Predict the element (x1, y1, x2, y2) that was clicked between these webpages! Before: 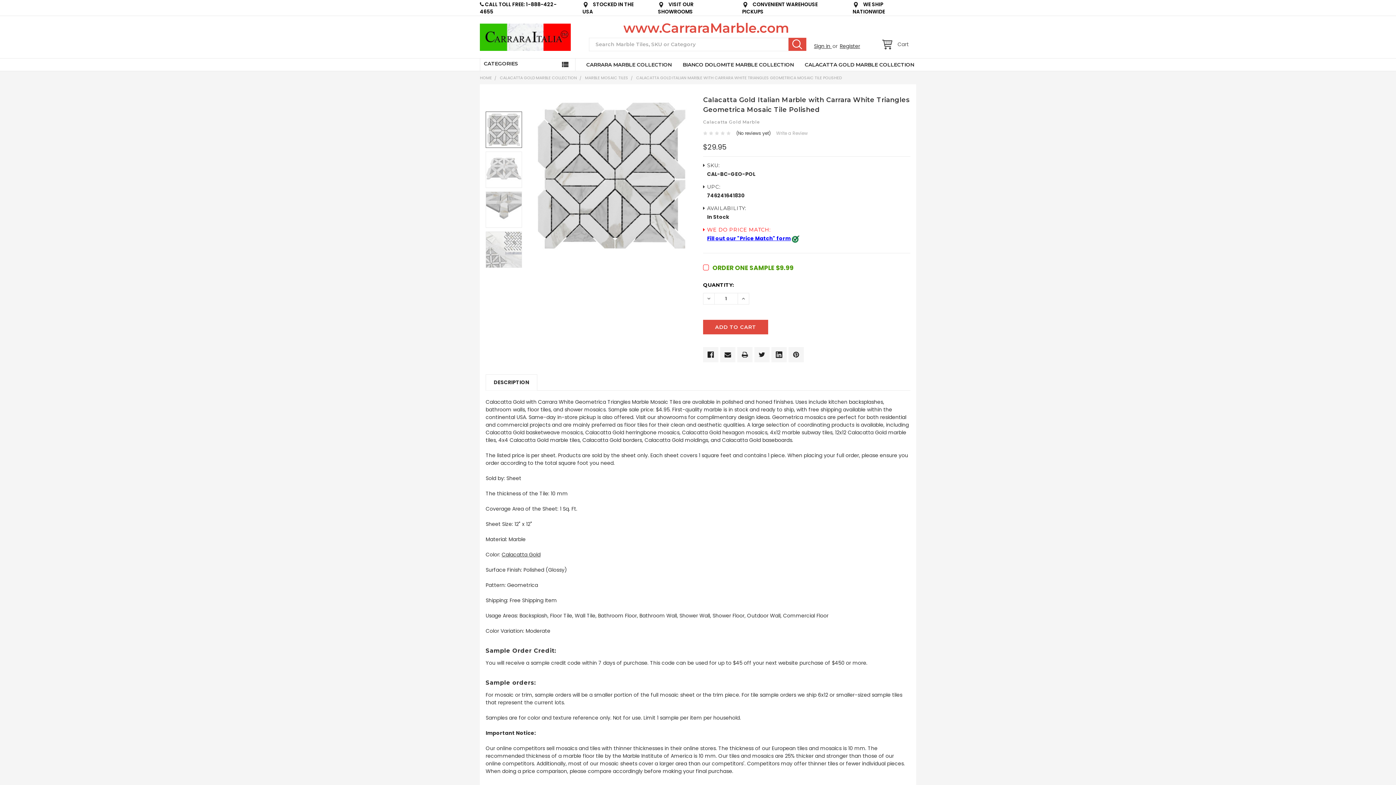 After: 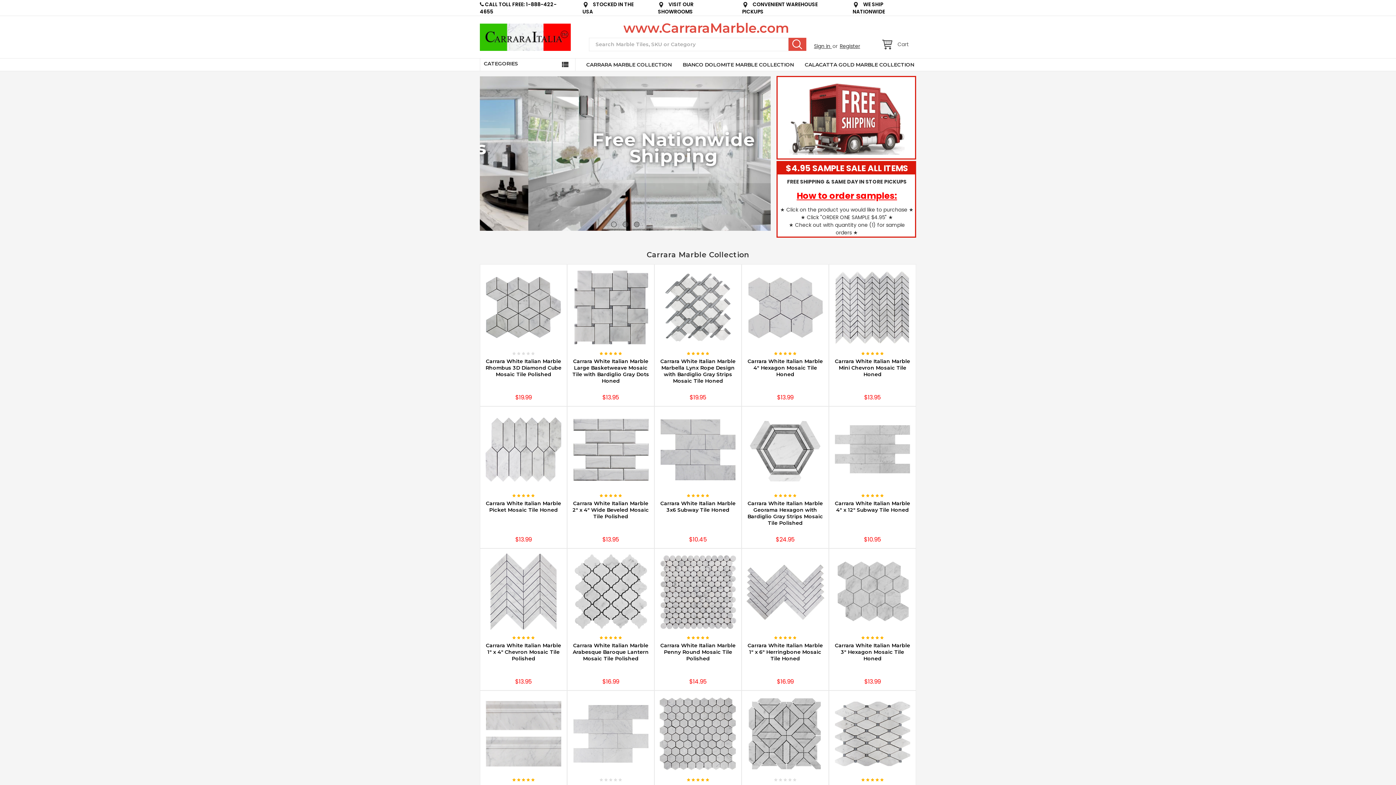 Action: bbox: (480, 74, 492, 80) label: HOME